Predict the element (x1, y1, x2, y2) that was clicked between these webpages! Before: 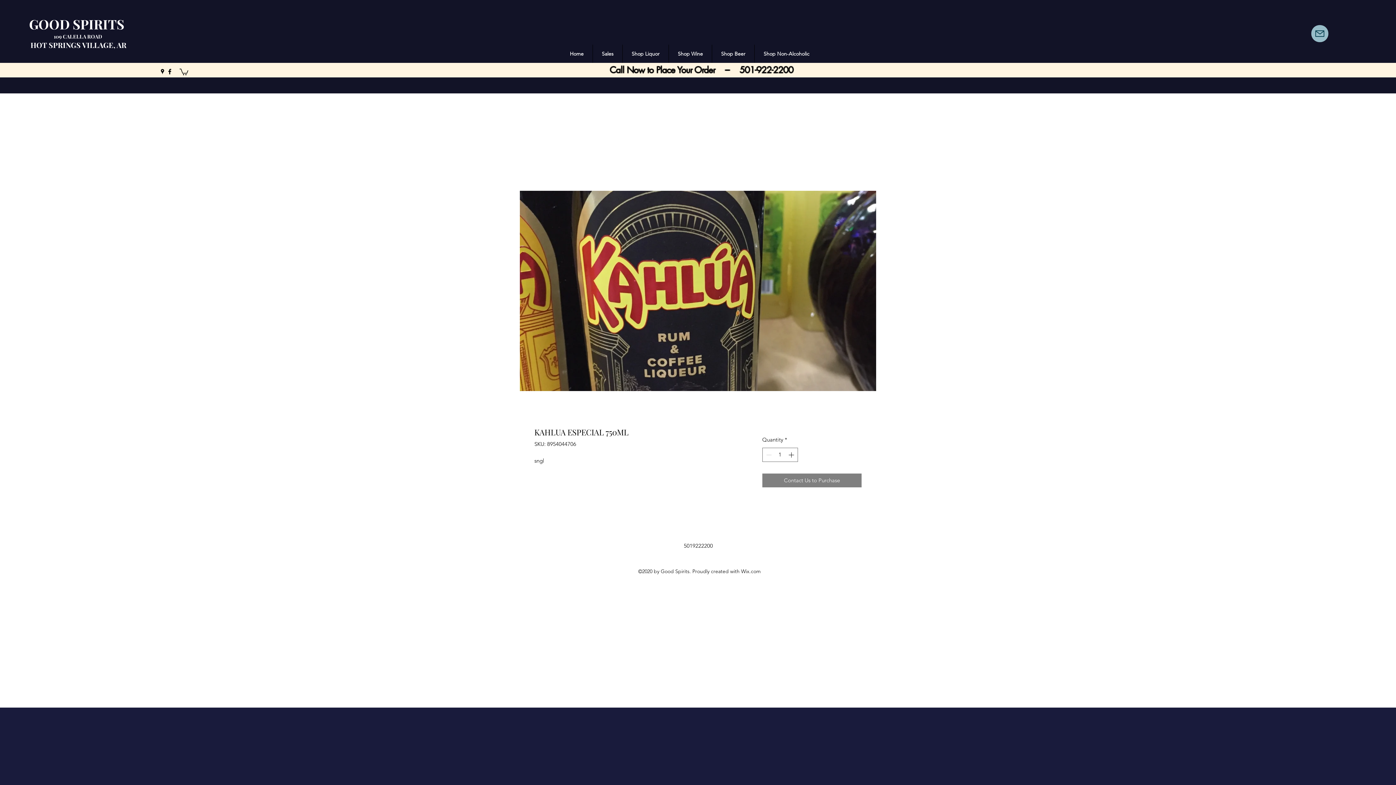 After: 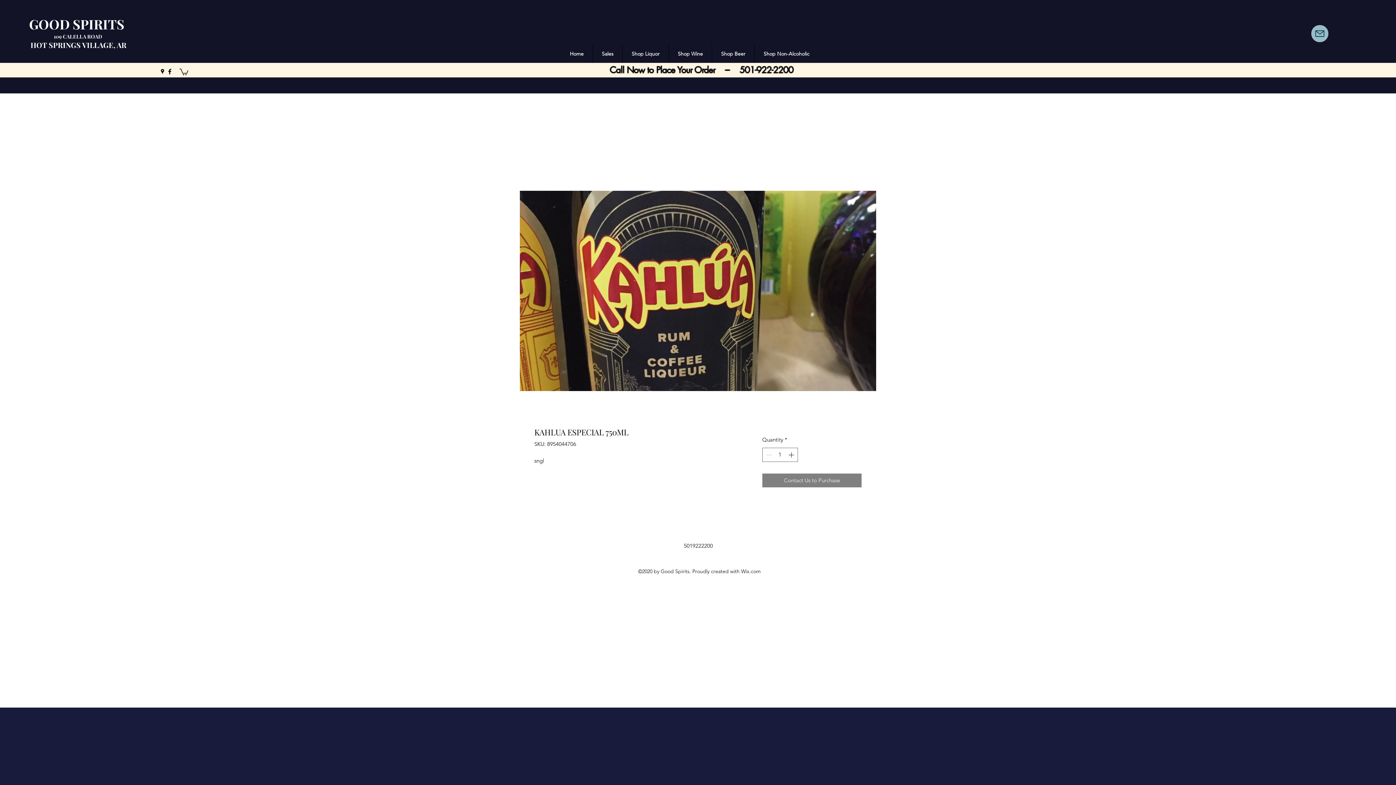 Action: bbox: (179, 68, 188, 75)